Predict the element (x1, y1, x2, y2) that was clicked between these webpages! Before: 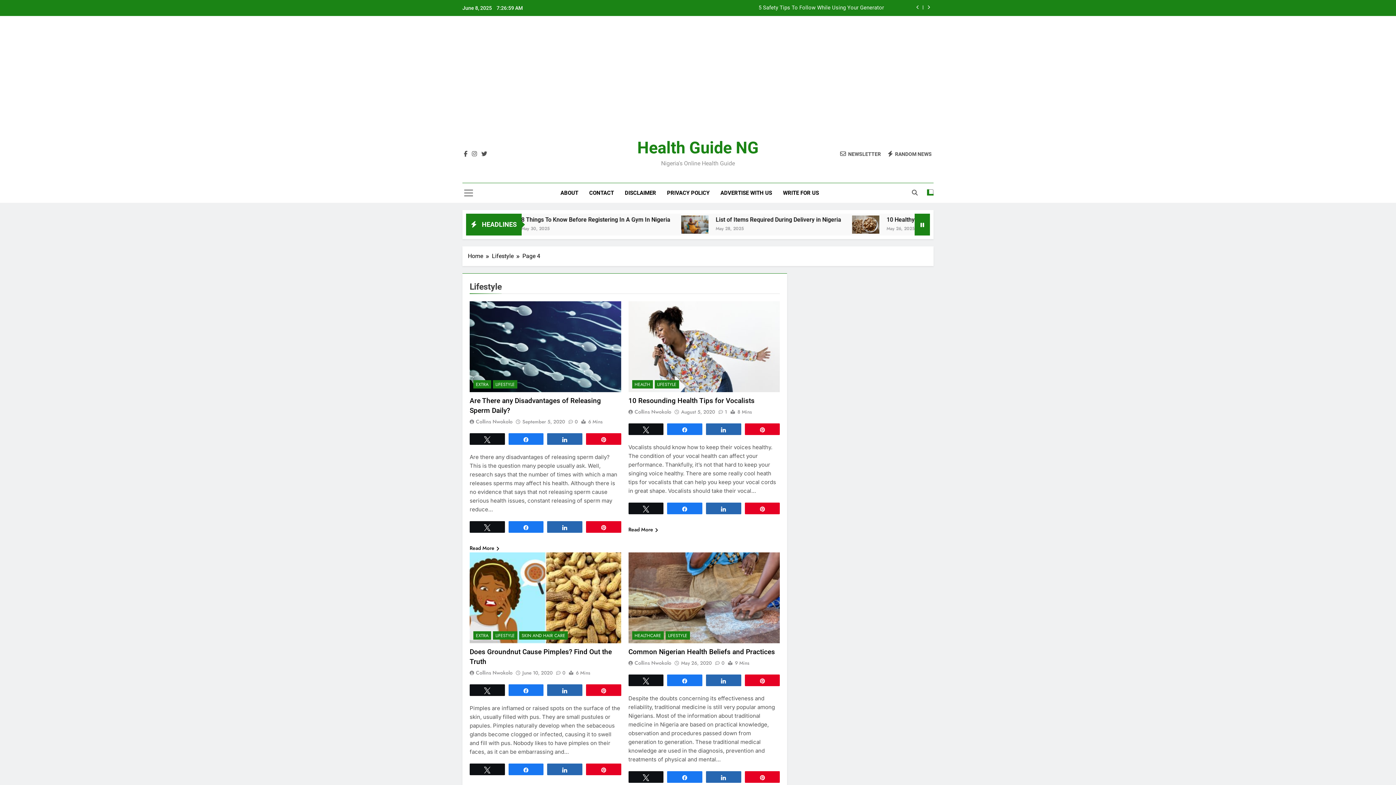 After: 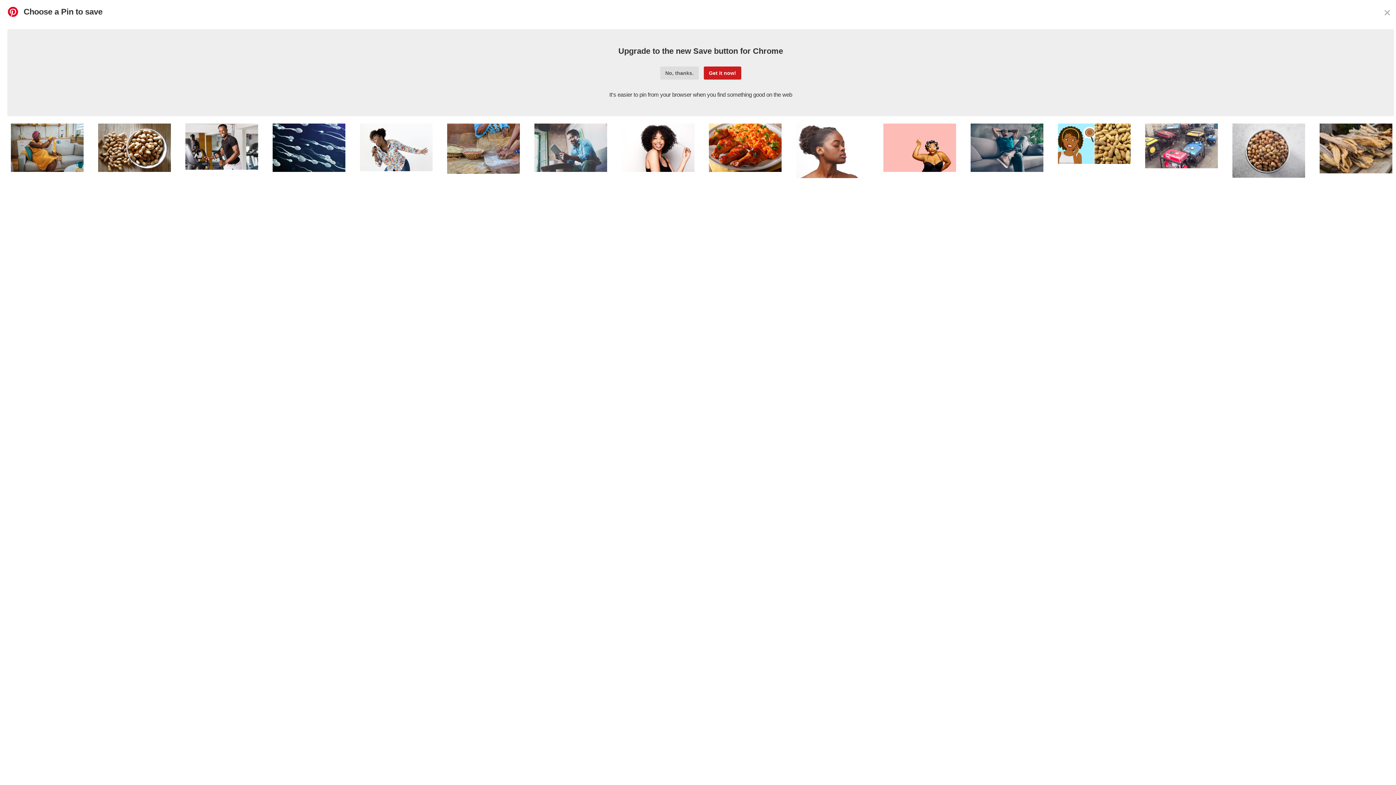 Action: label: Pin bbox: (586, 685, 620, 695)